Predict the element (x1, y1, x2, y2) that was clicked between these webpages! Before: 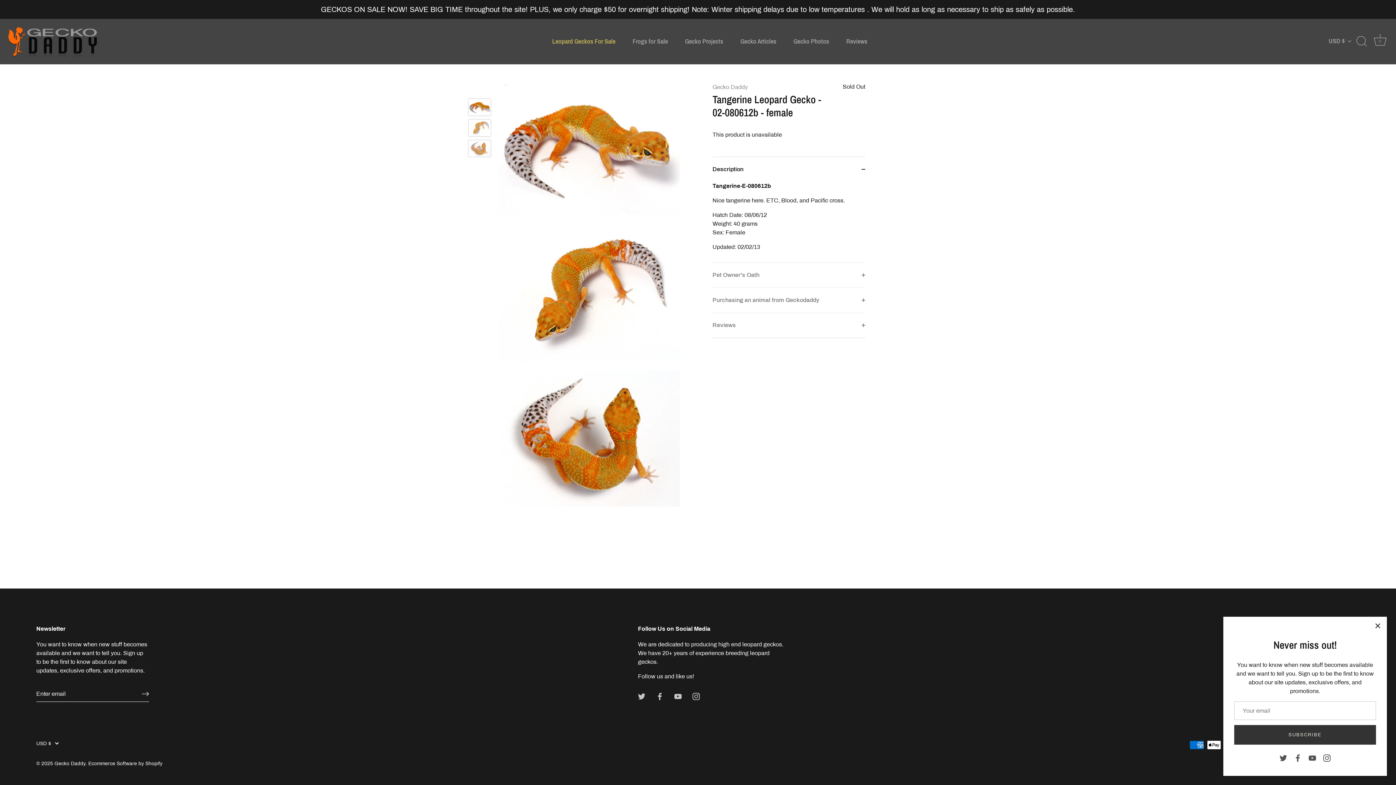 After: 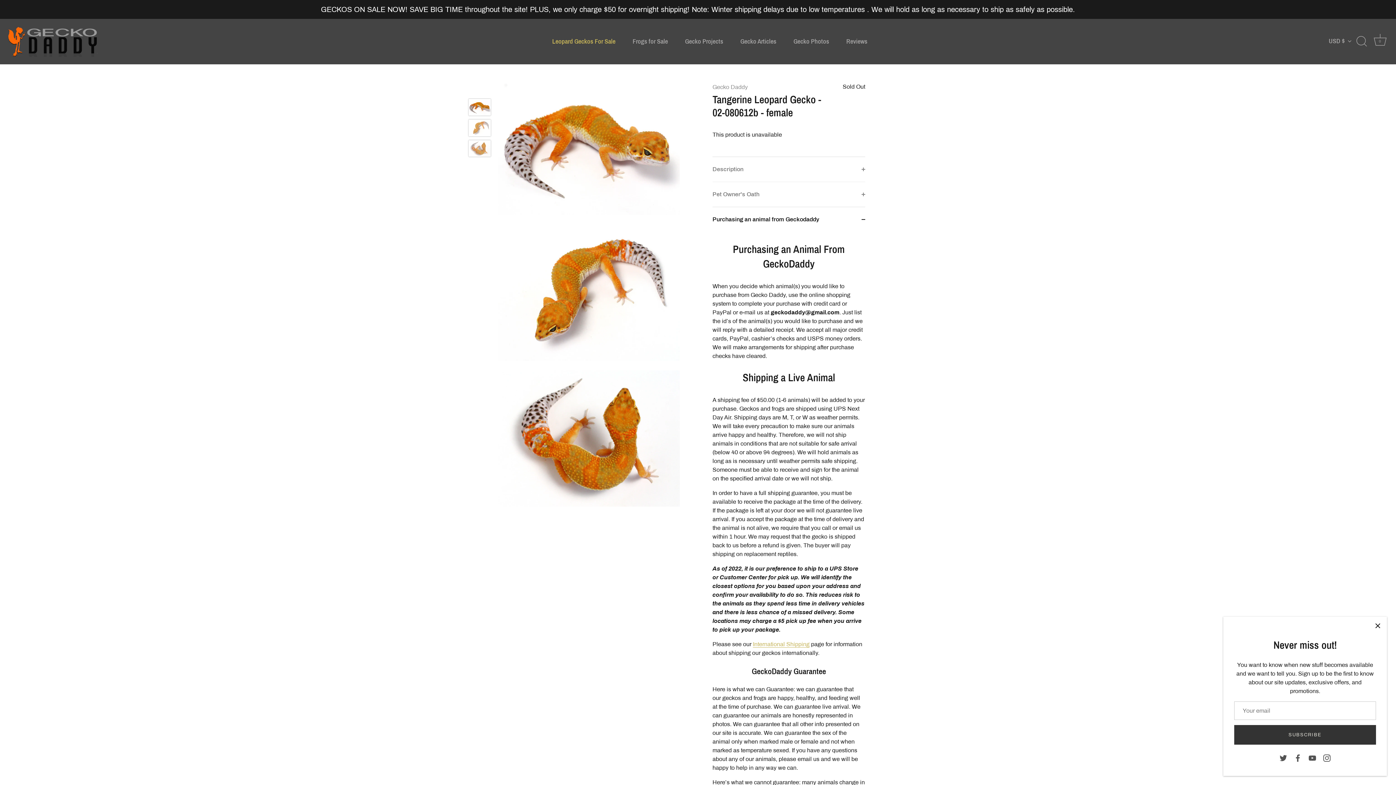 Action: bbox: (712, 287, 865, 312) label: Purchasing an animal from Geckodaddy